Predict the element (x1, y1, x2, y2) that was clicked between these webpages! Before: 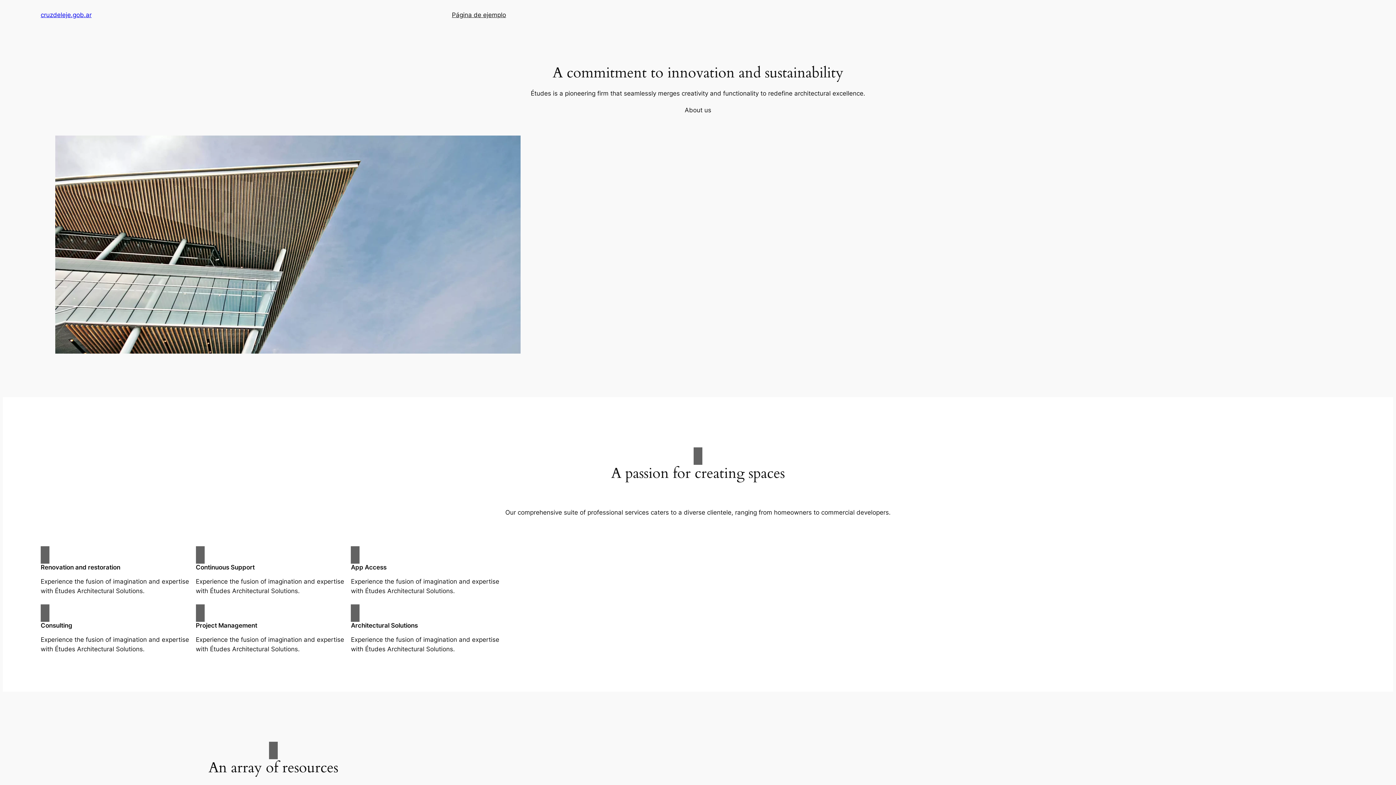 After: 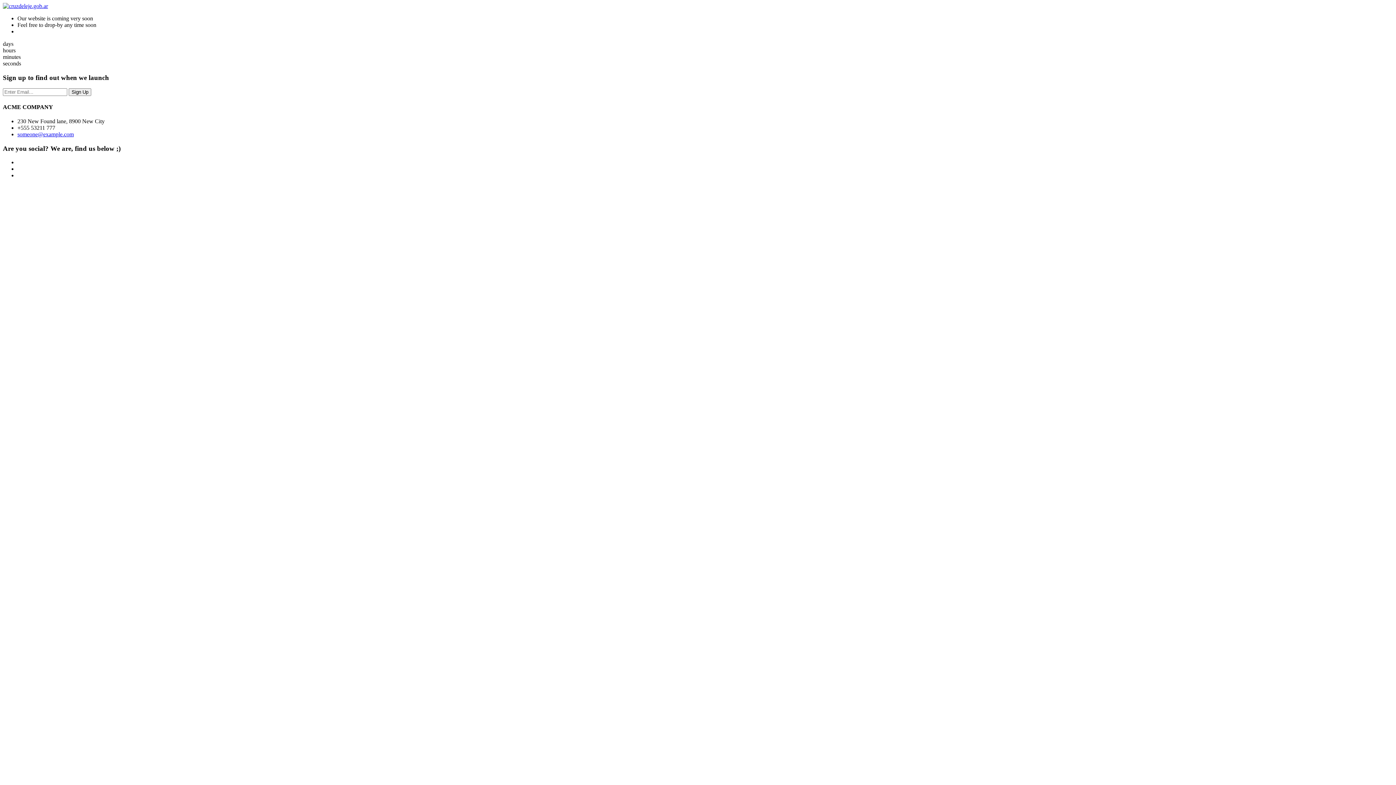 Action: label: cruzdeleje.gob.ar bbox: (40, 11, 91, 18)